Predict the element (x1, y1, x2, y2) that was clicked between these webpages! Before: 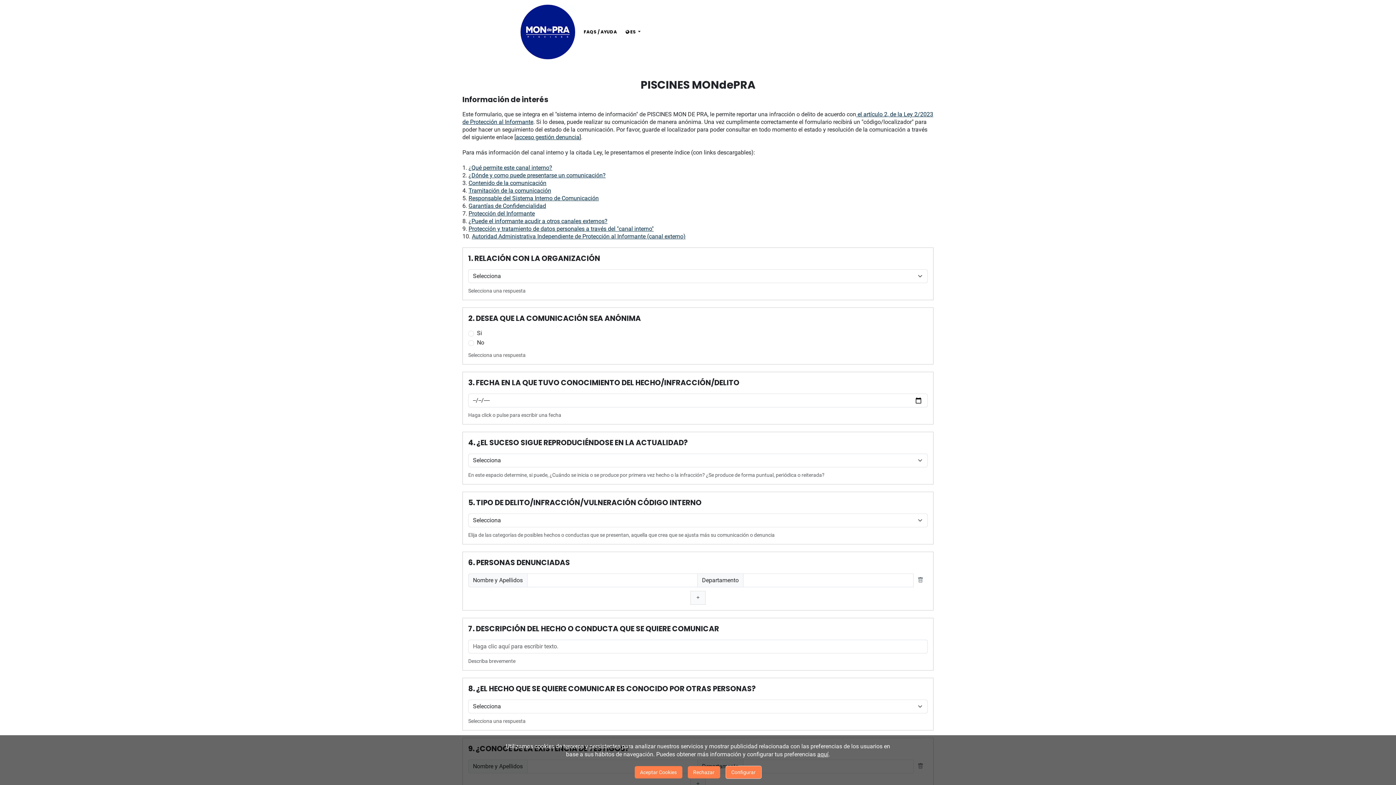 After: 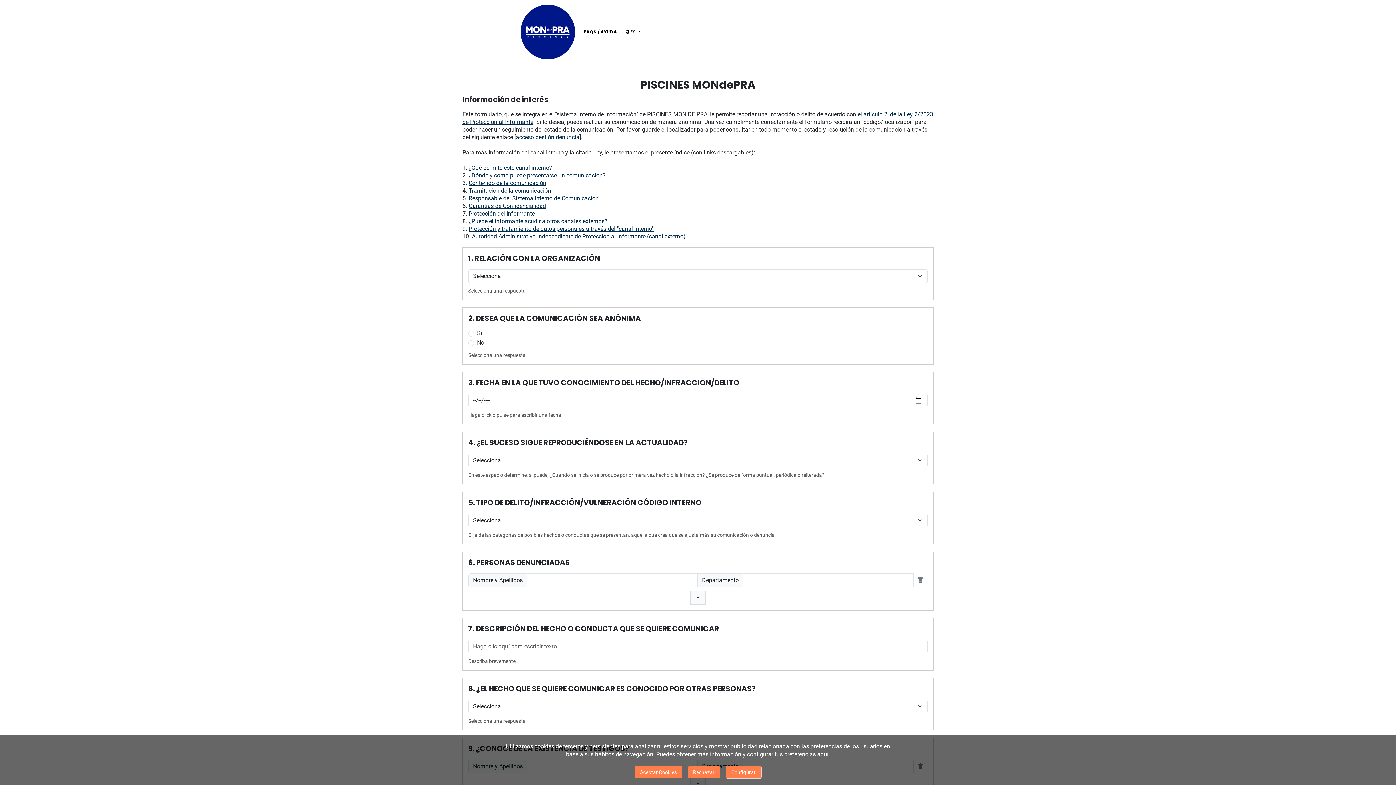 Action: label: ¿Qué permite este canal interno? bbox: (468, 164, 552, 171)